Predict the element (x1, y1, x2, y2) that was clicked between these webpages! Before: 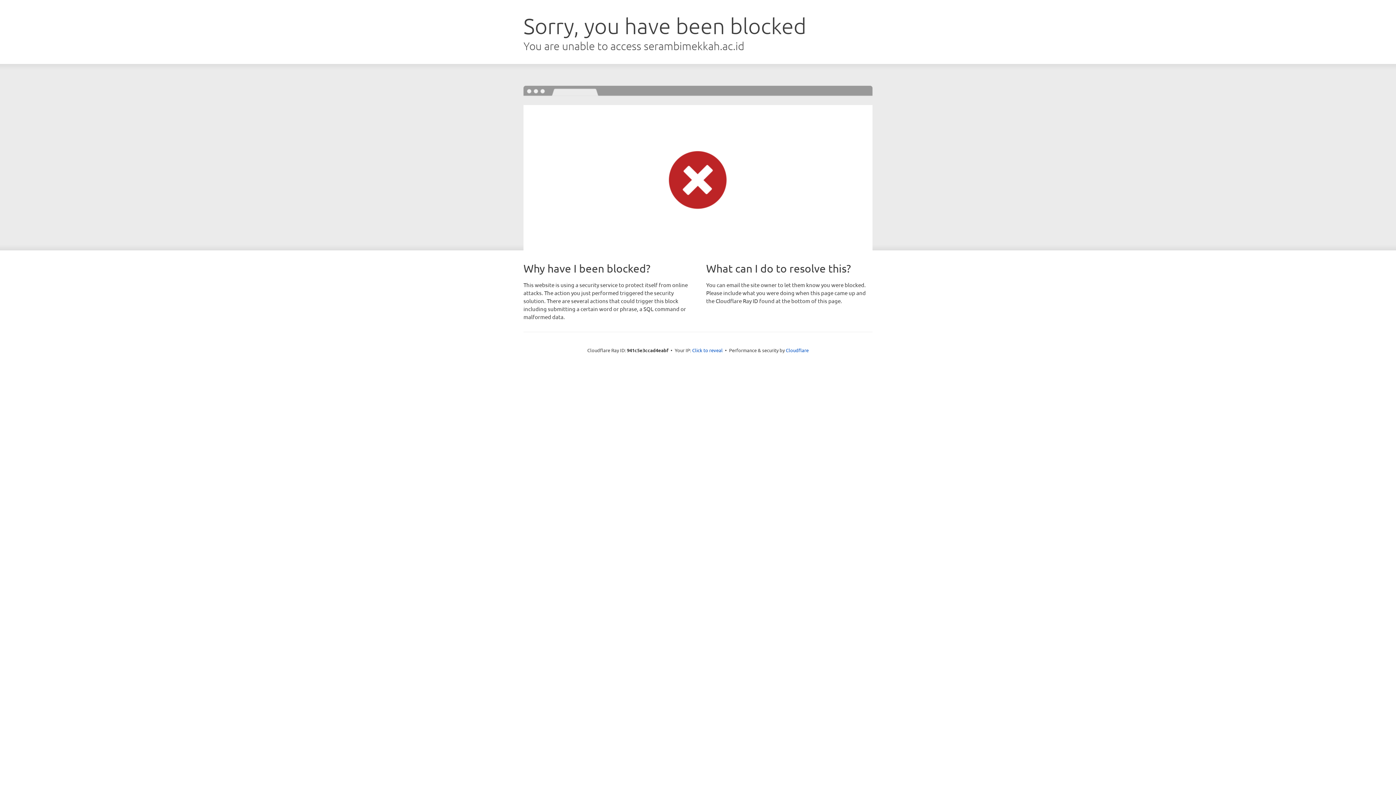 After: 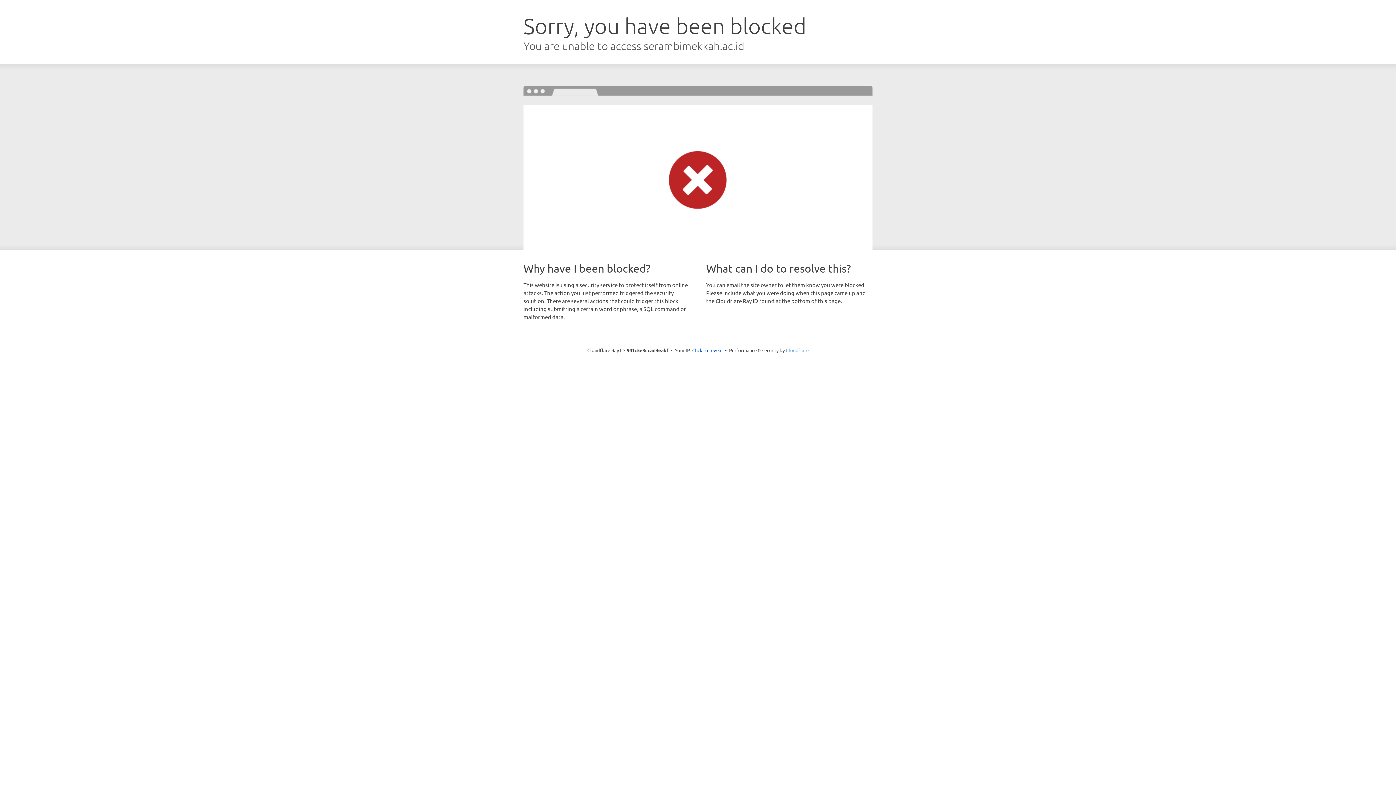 Action: label: Cloudflare bbox: (786, 347, 808, 353)